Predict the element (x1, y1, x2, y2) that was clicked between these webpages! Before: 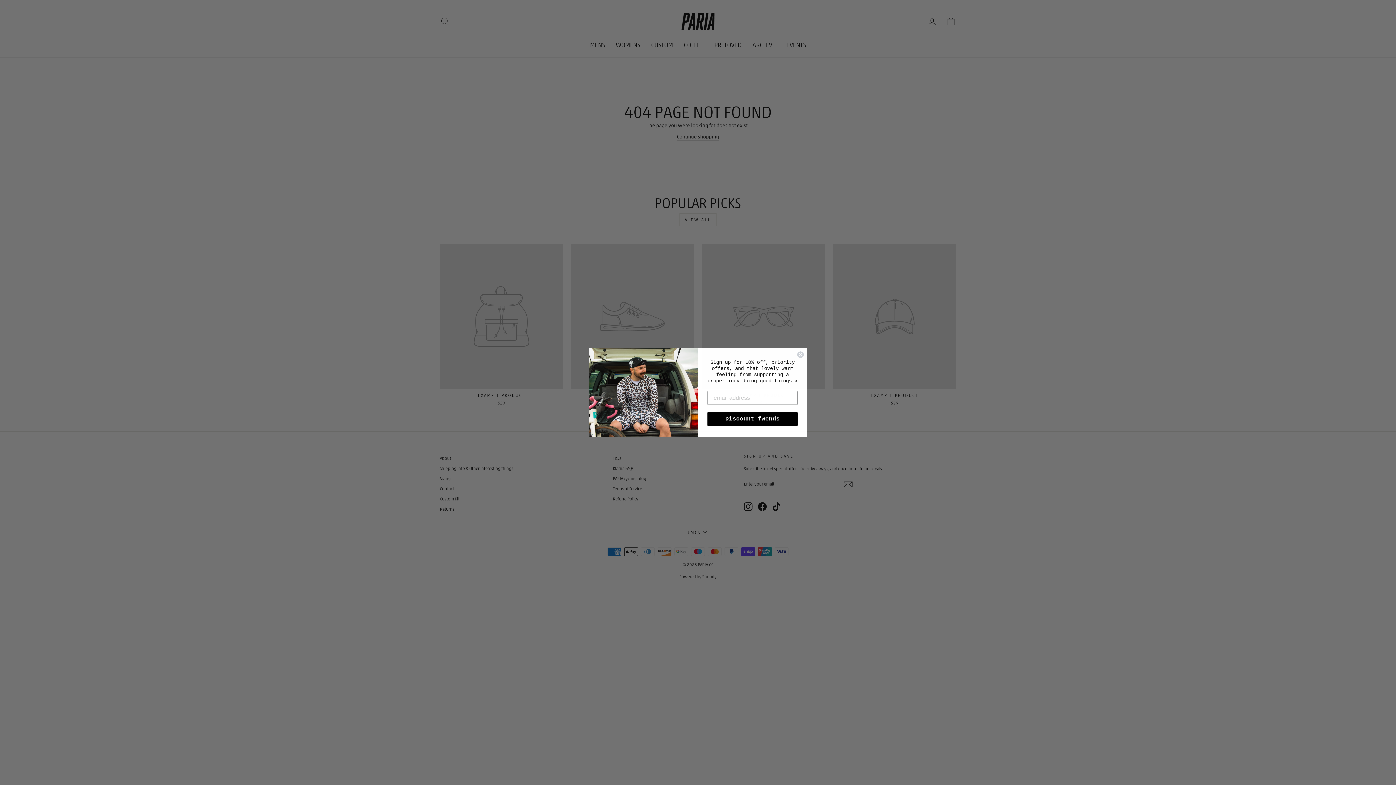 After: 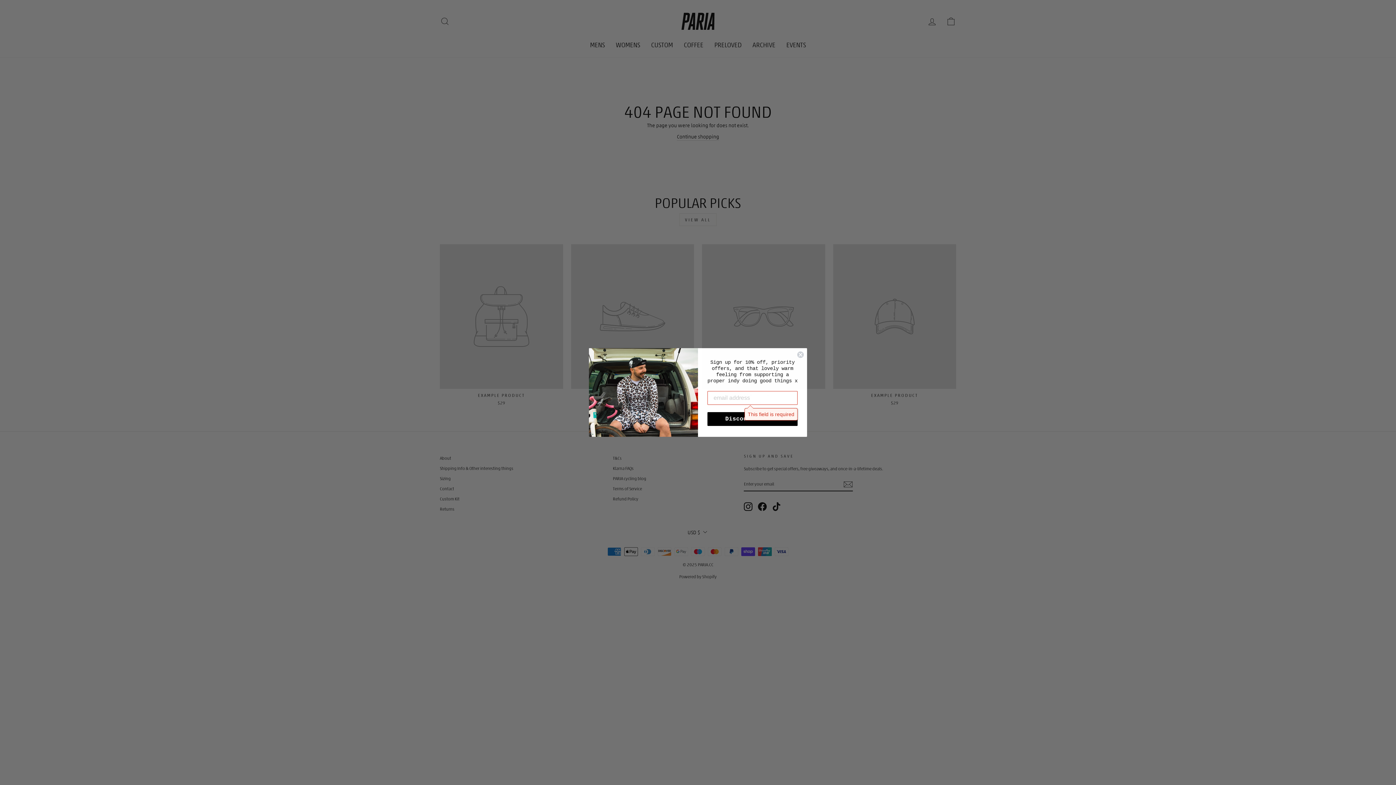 Action: label: Discount fwends bbox: (707, 412, 797, 426)